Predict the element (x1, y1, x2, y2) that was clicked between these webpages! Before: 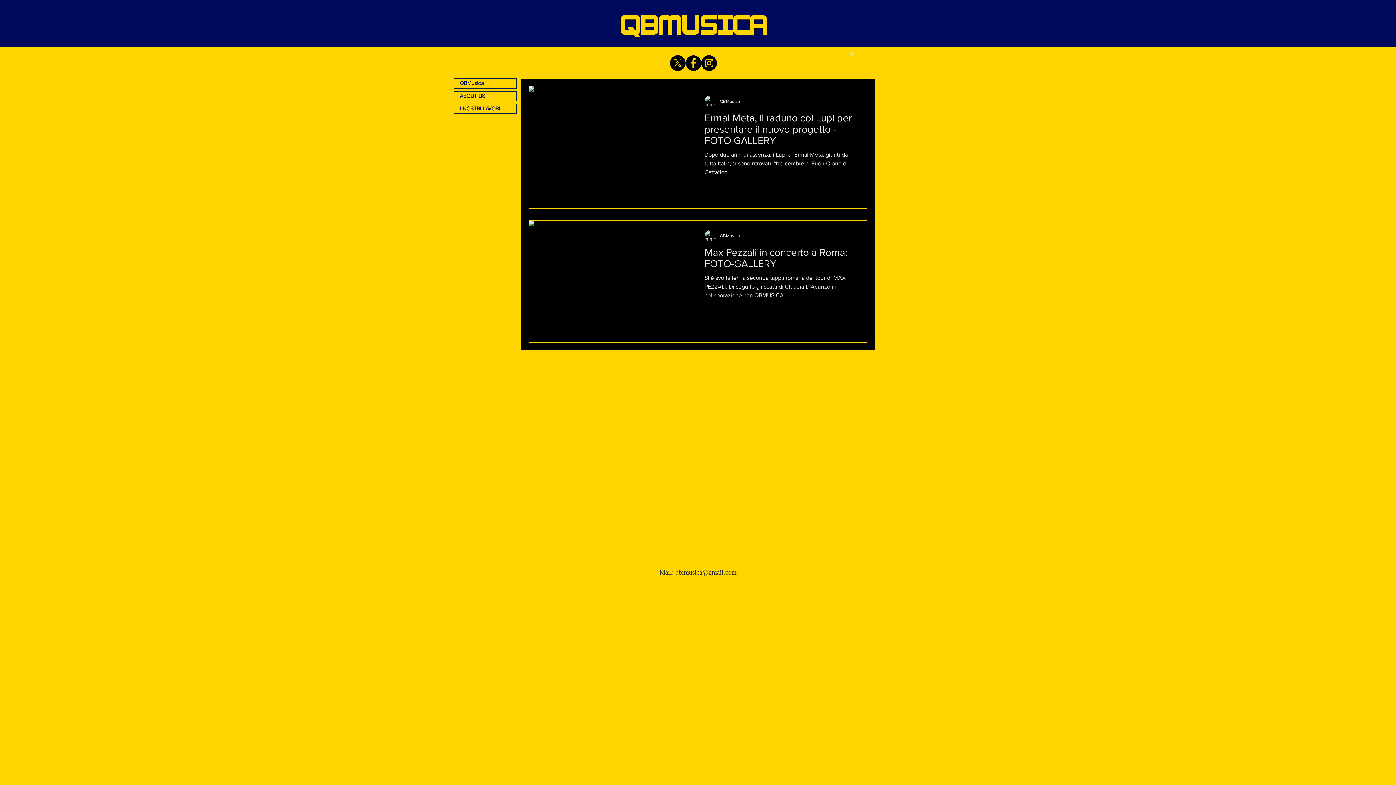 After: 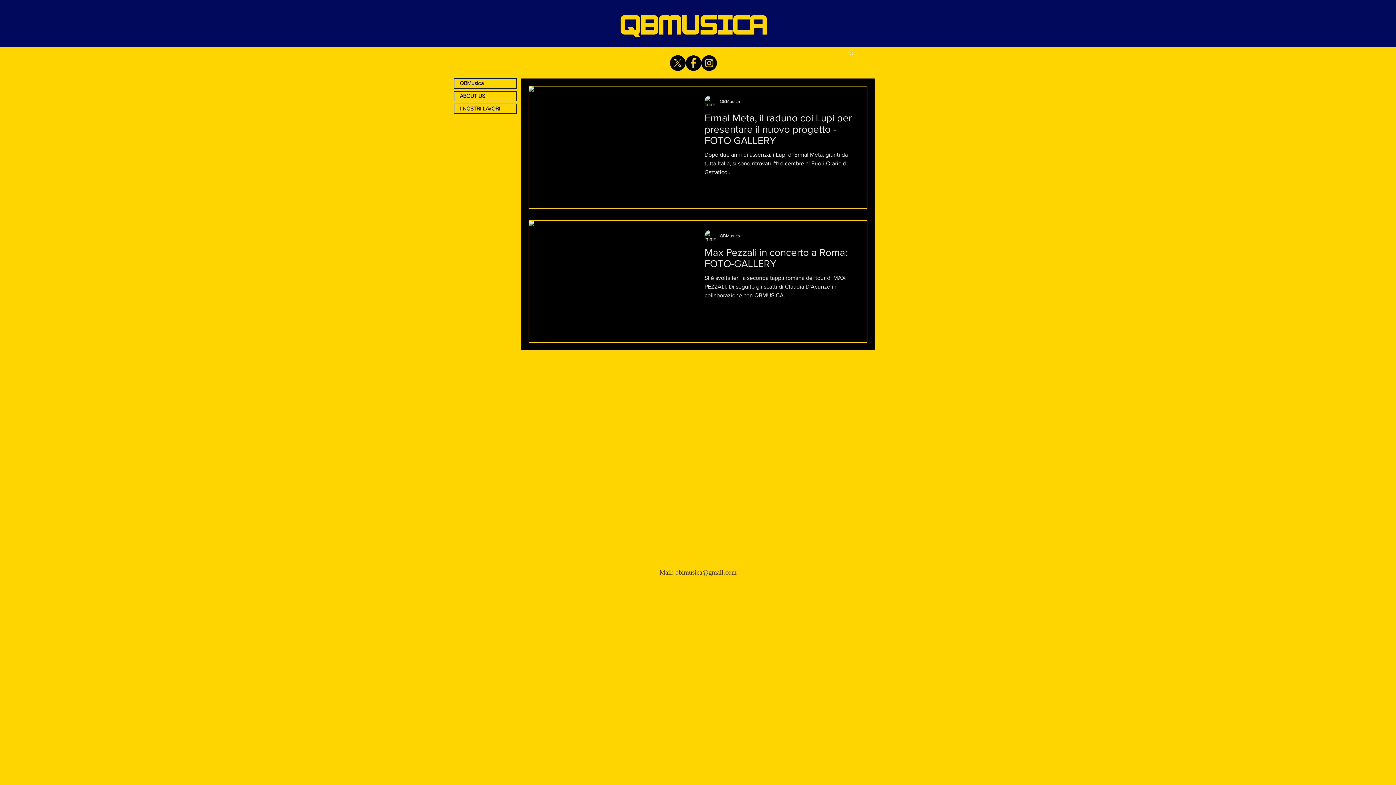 Action: bbox: (675, 569, 736, 576) label: qbimusica@gmail.com